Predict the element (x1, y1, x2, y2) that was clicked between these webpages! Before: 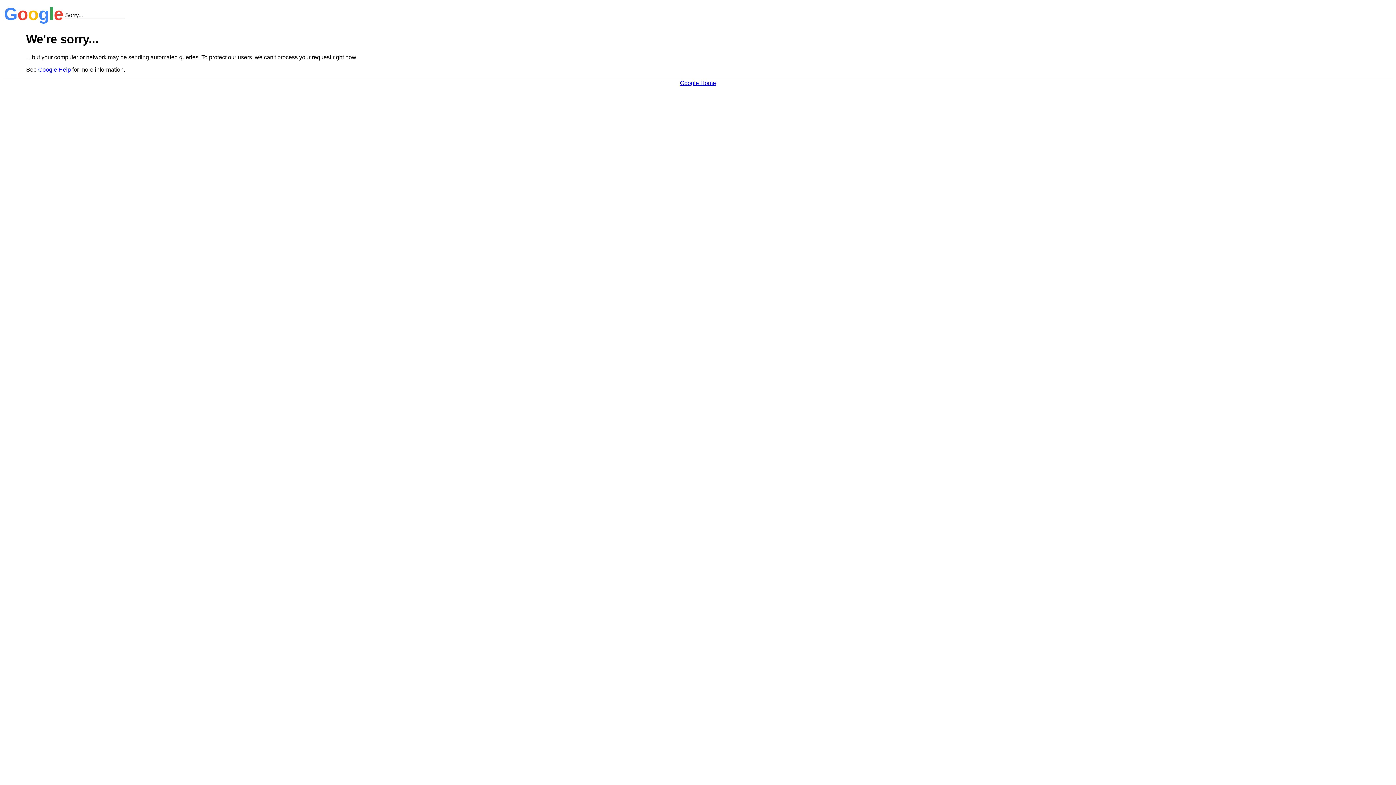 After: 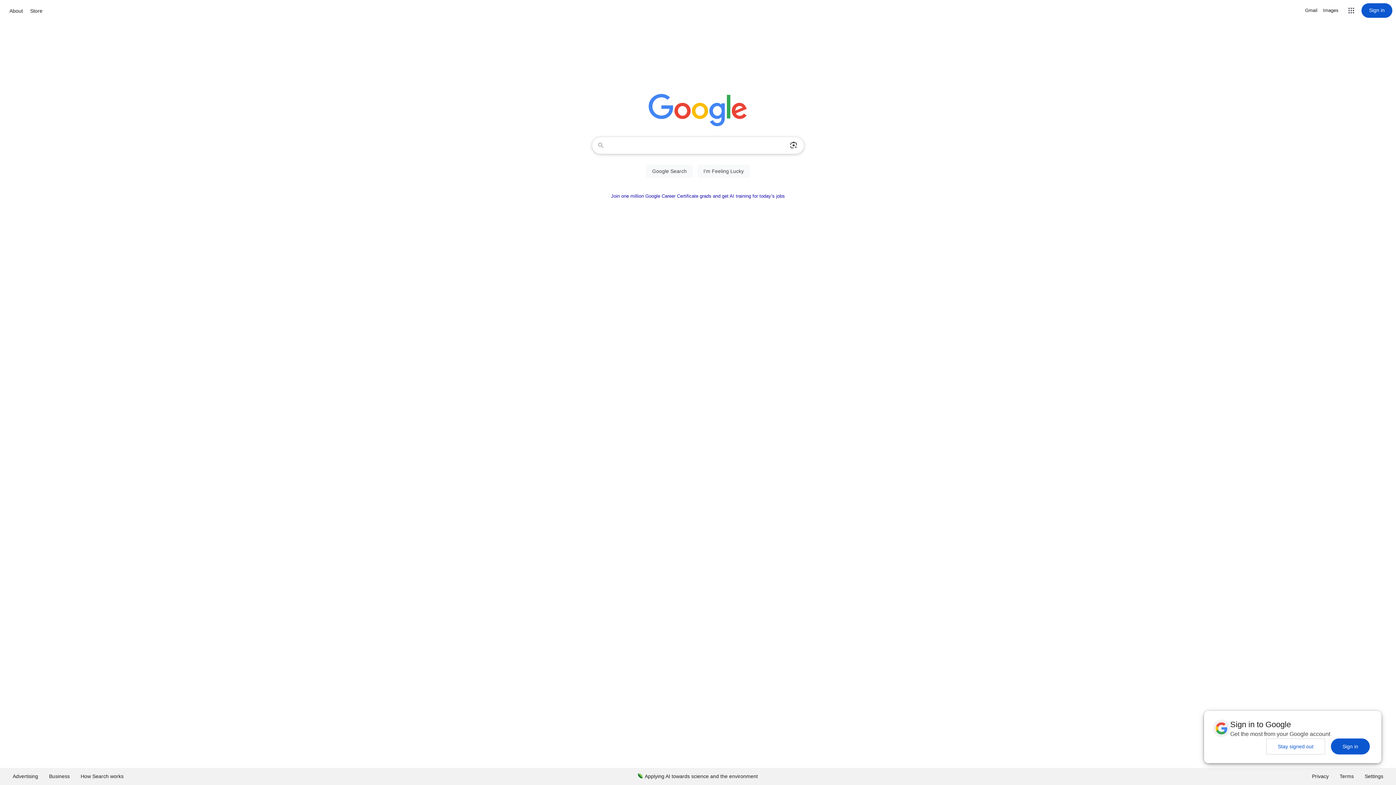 Action: label: Google Home bbox: (680, 79, 716, 86)